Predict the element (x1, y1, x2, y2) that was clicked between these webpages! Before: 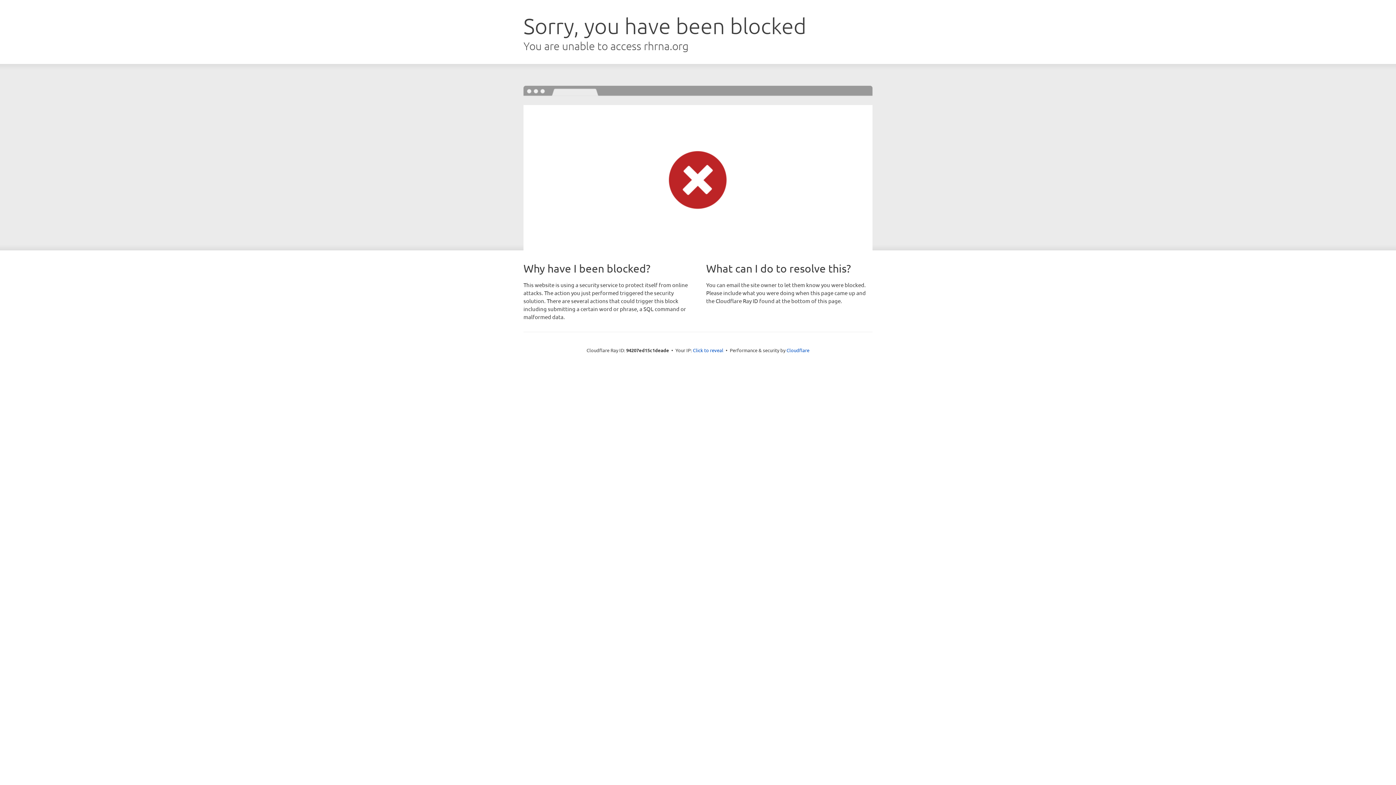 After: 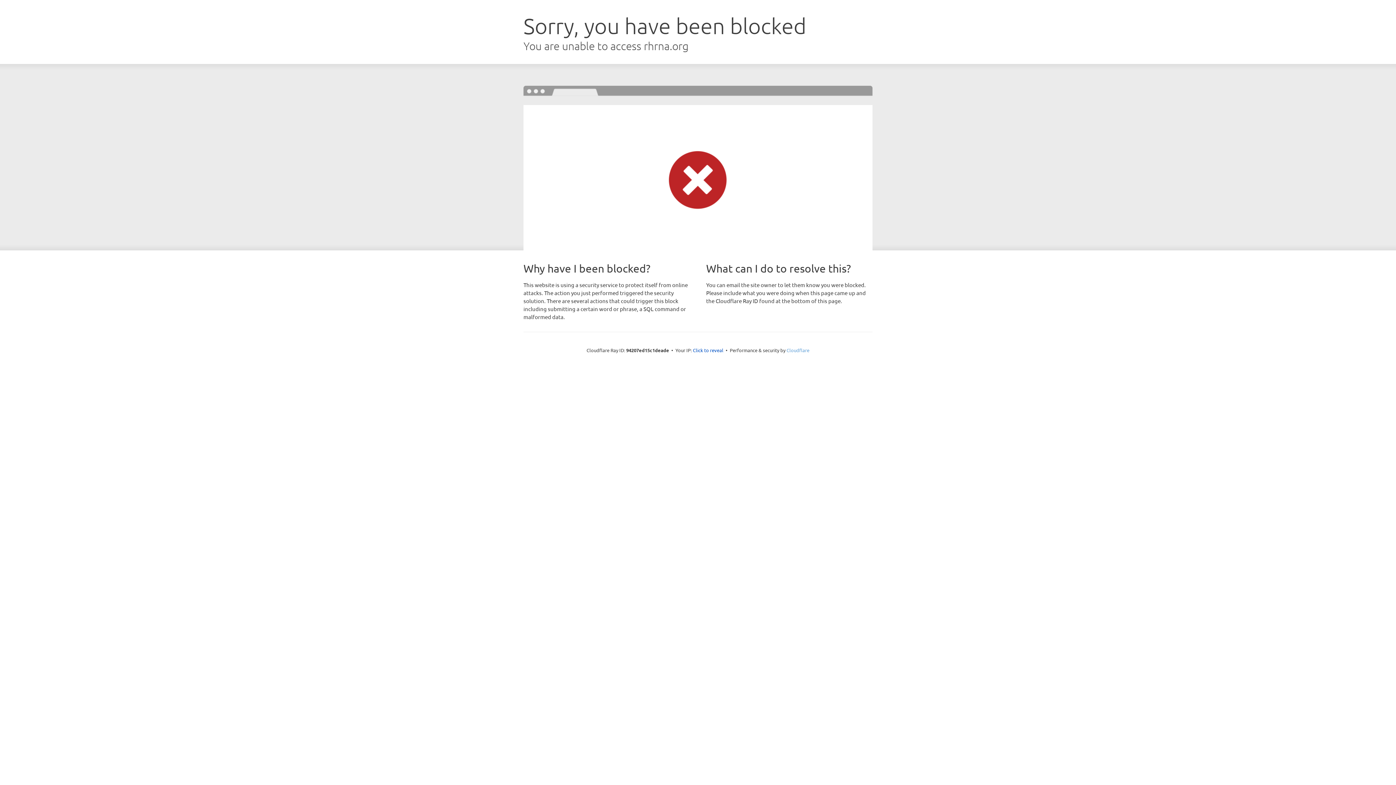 Action: bbox: (786, 347, 809, 353) label: Cloudflare